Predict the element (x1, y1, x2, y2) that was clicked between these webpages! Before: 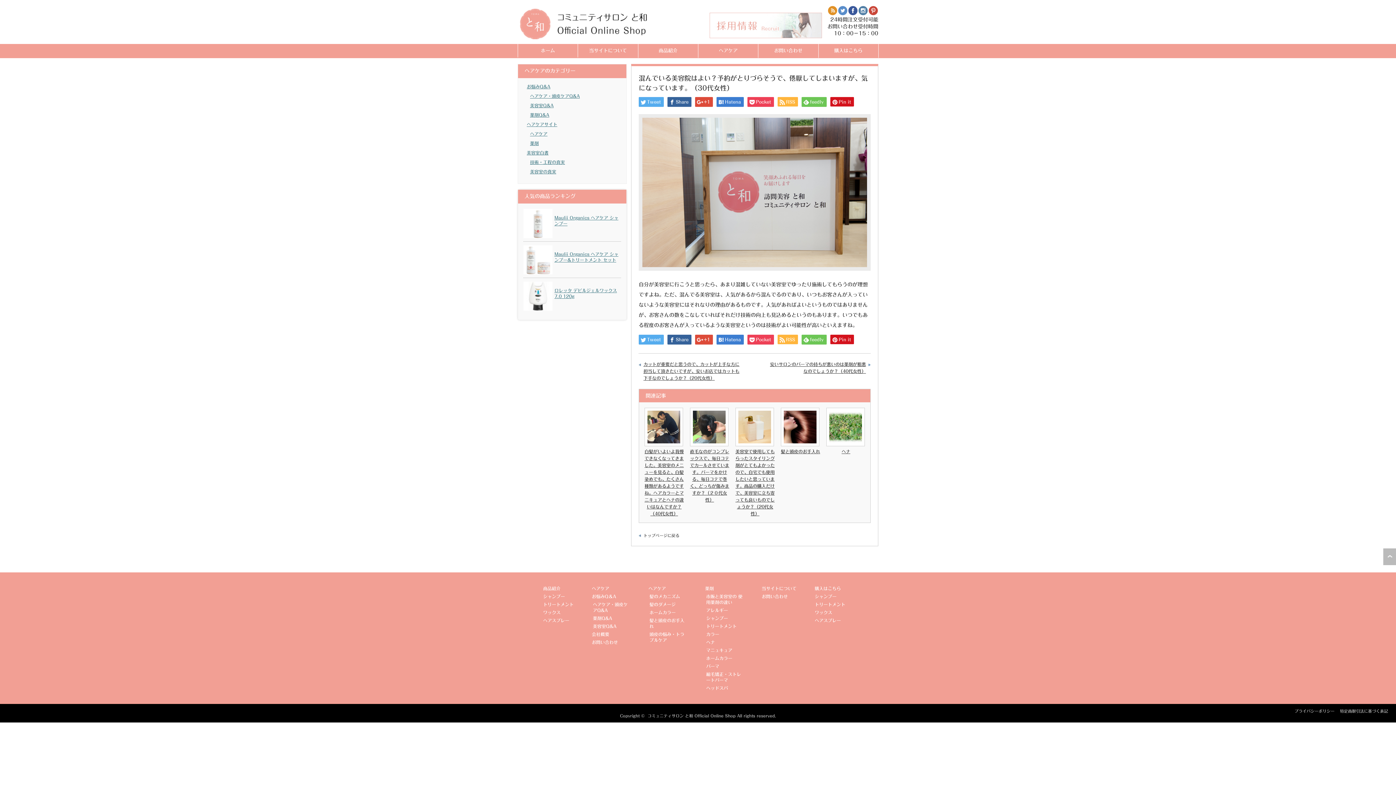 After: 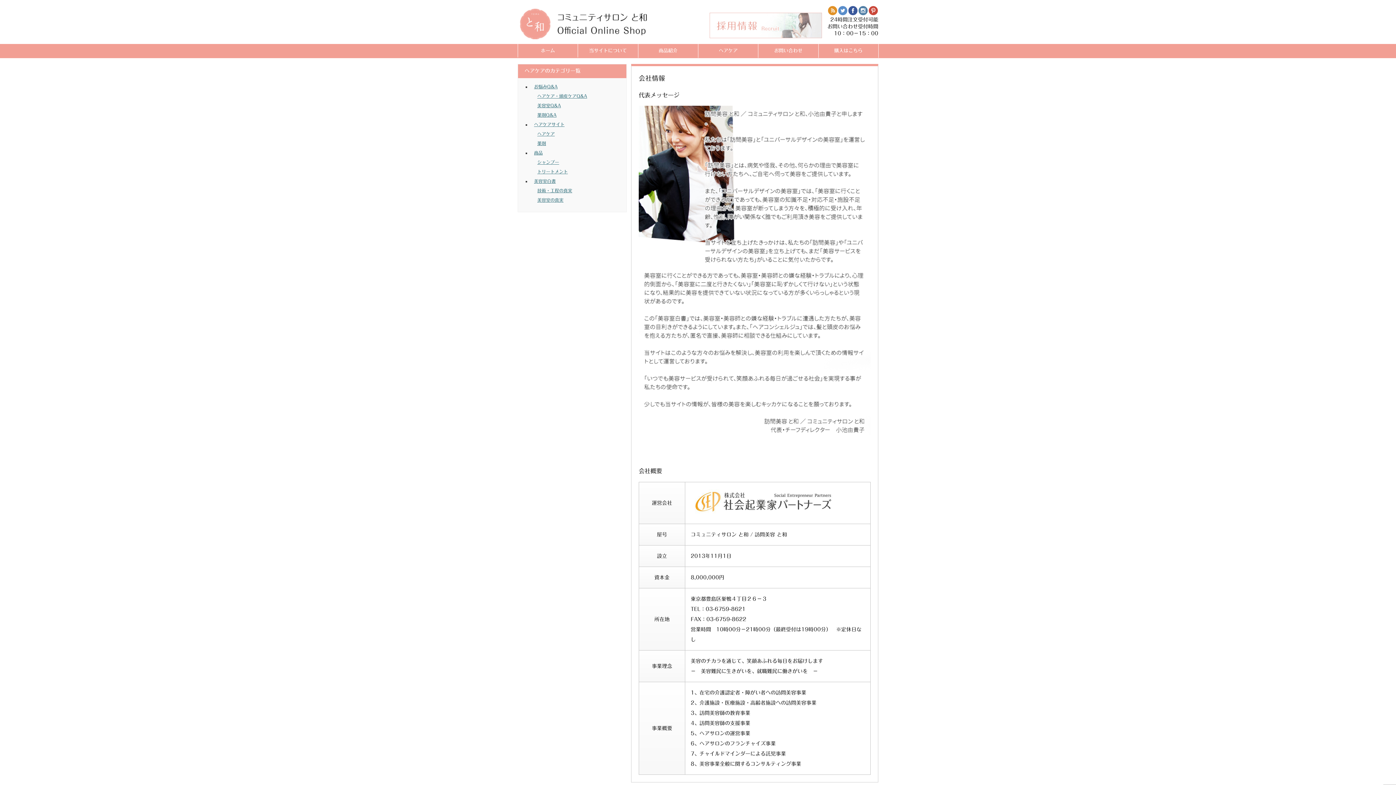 Action: bbox: (591, 632, 609, 636) label: 会社概要